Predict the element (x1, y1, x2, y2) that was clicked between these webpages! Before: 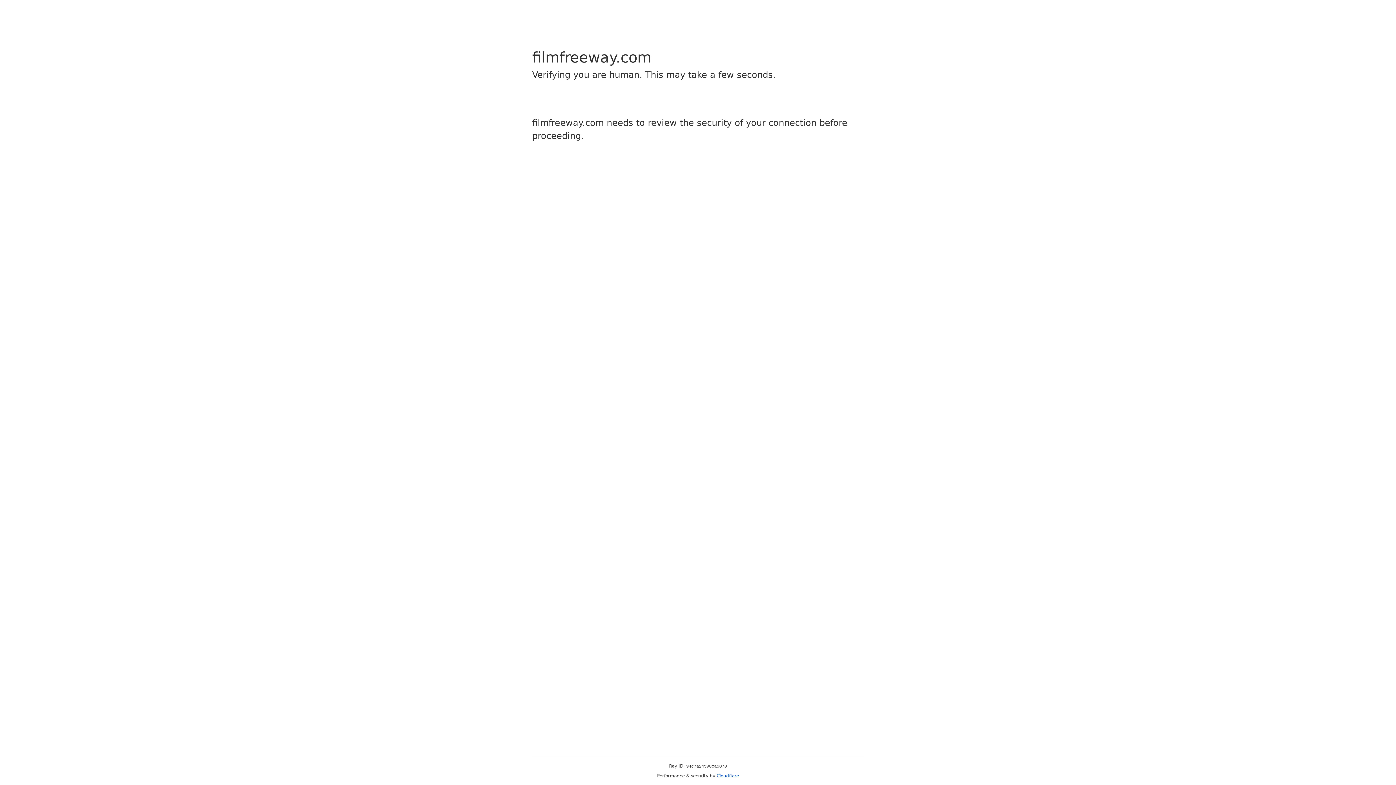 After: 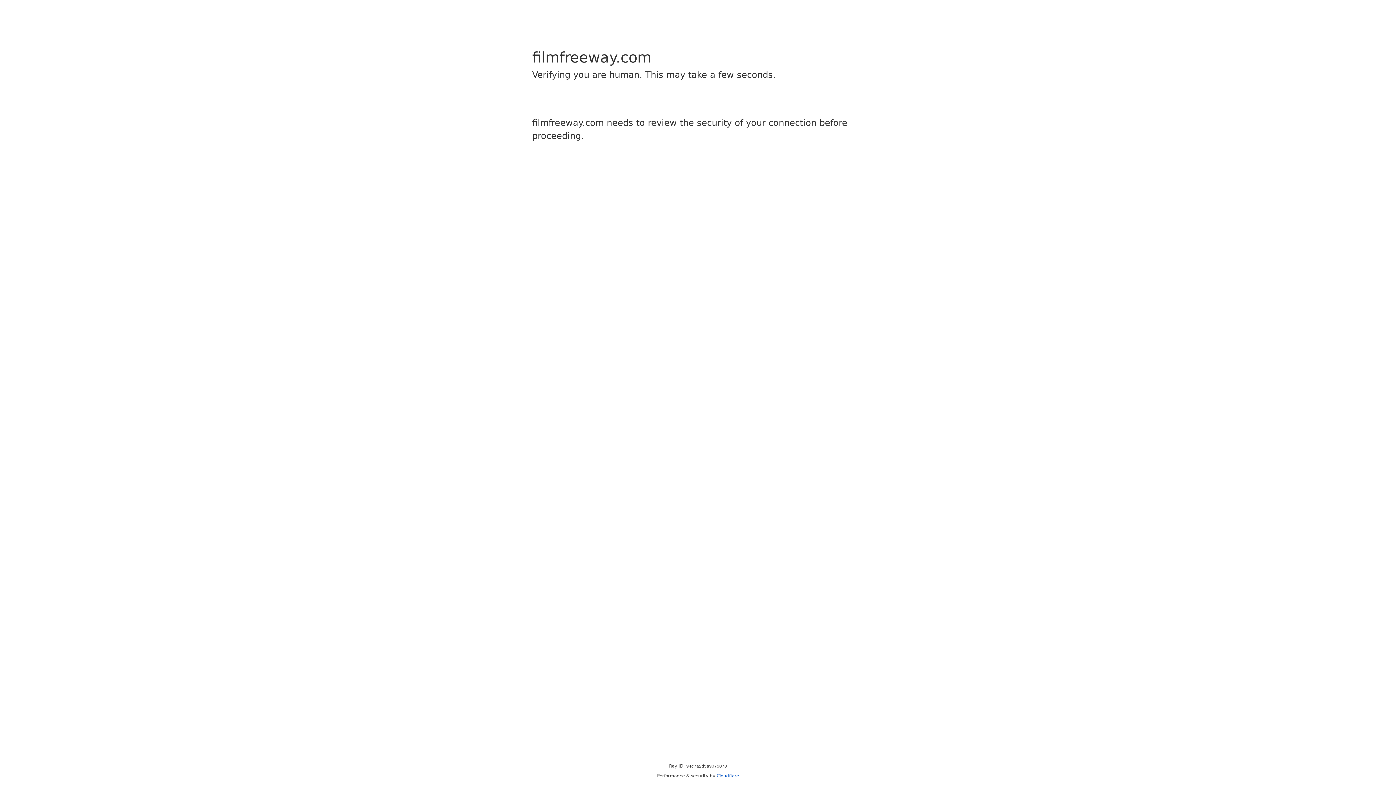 Action: label: Cloudflare bbox: (716, 773, 739, 778)